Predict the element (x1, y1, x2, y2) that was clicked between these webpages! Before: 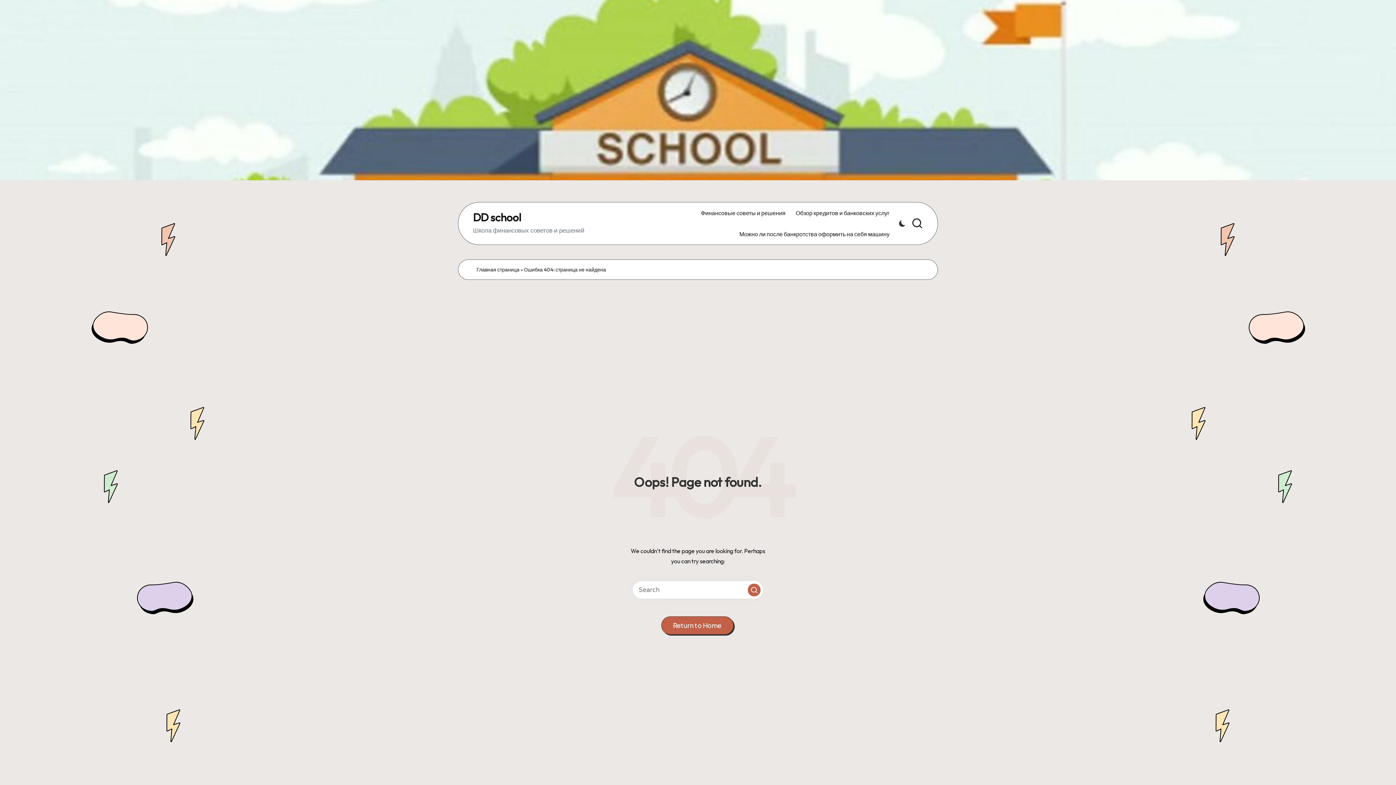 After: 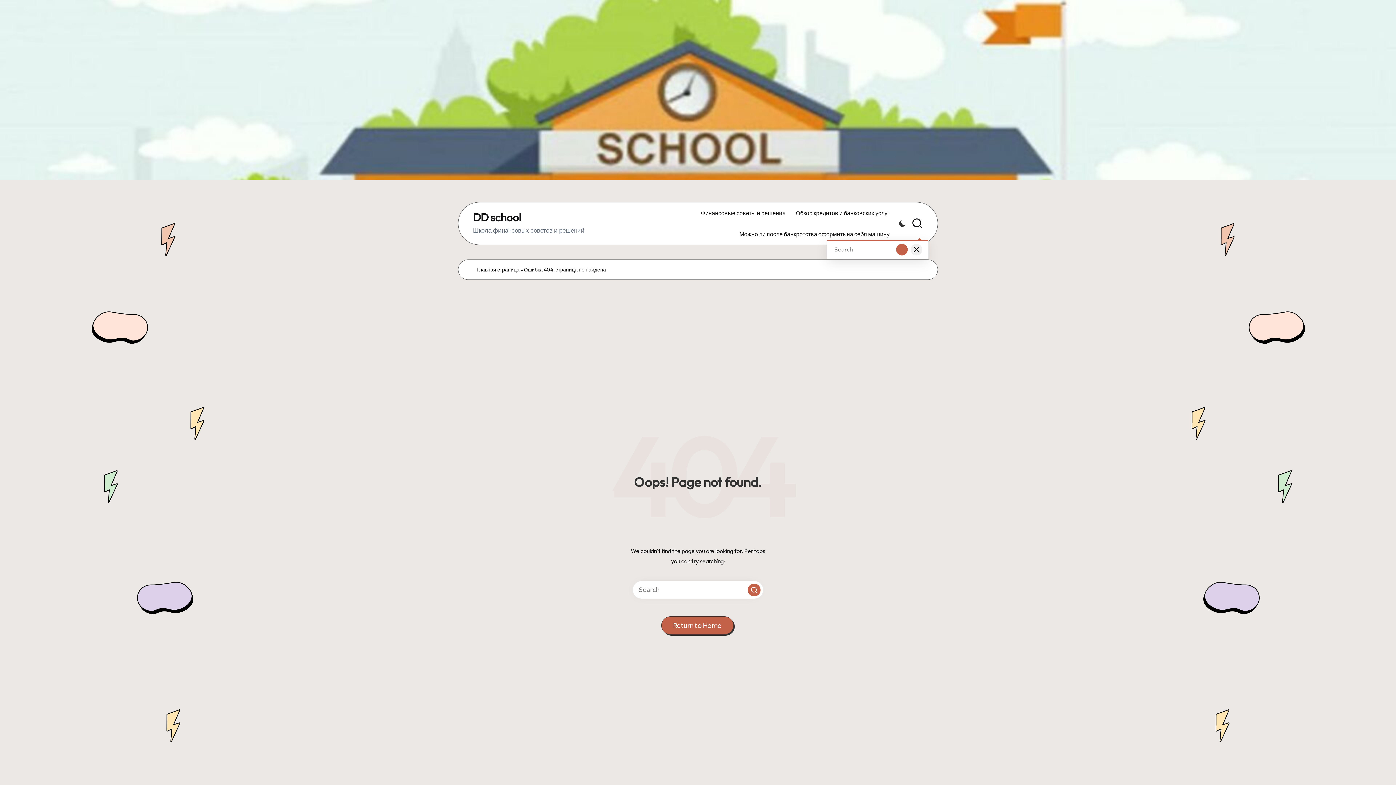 Action: bbox: (911, 217, 923, 229)